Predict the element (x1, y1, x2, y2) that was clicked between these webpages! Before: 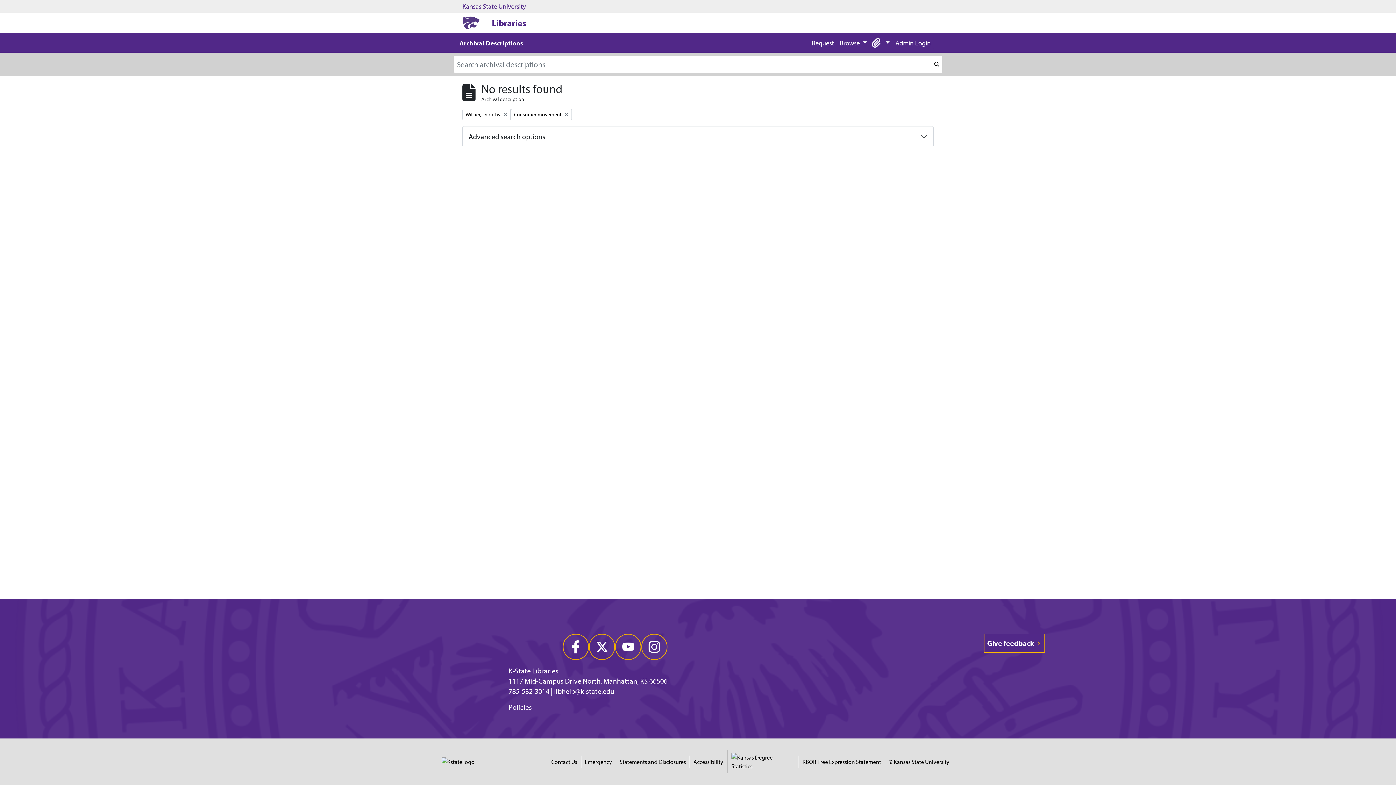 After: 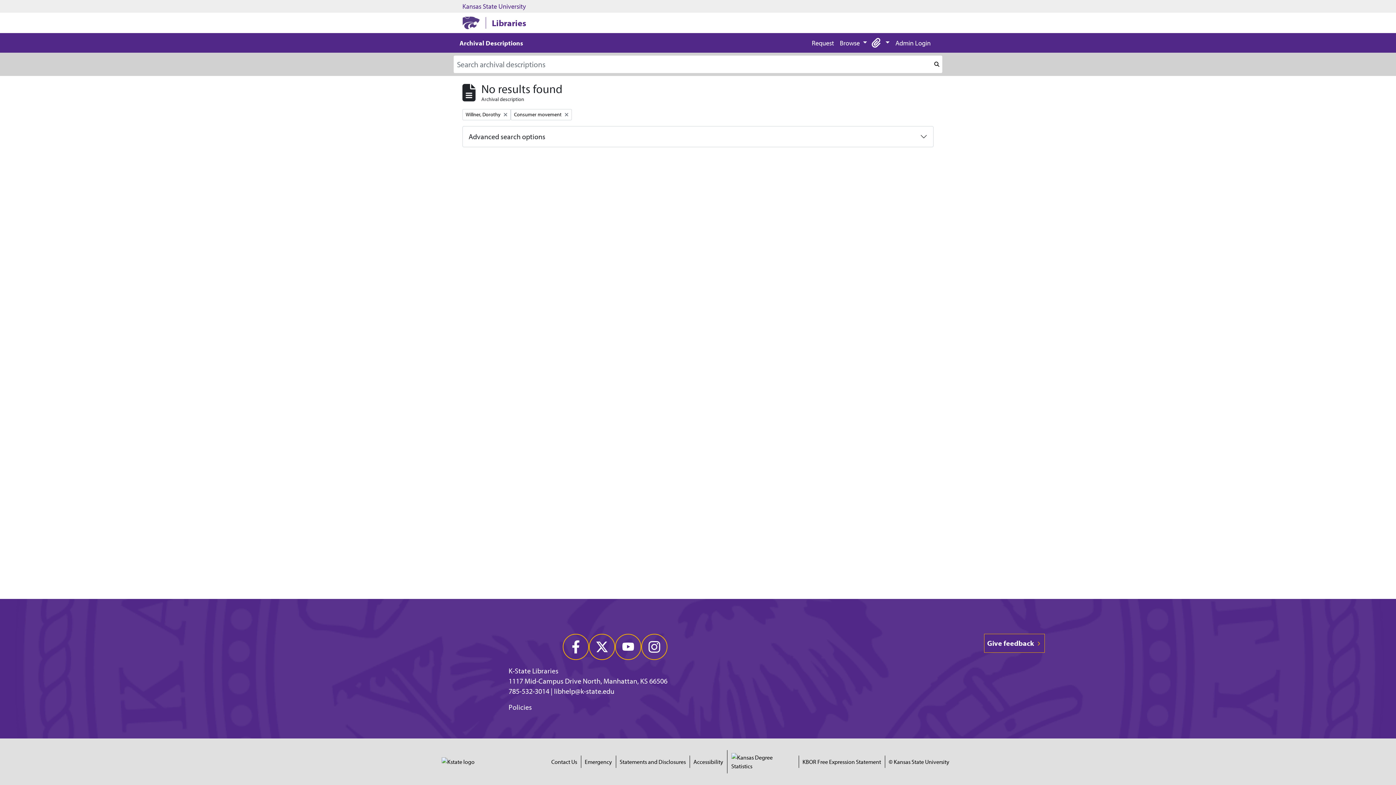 Action: bbox: (731, 752, 795, 772)